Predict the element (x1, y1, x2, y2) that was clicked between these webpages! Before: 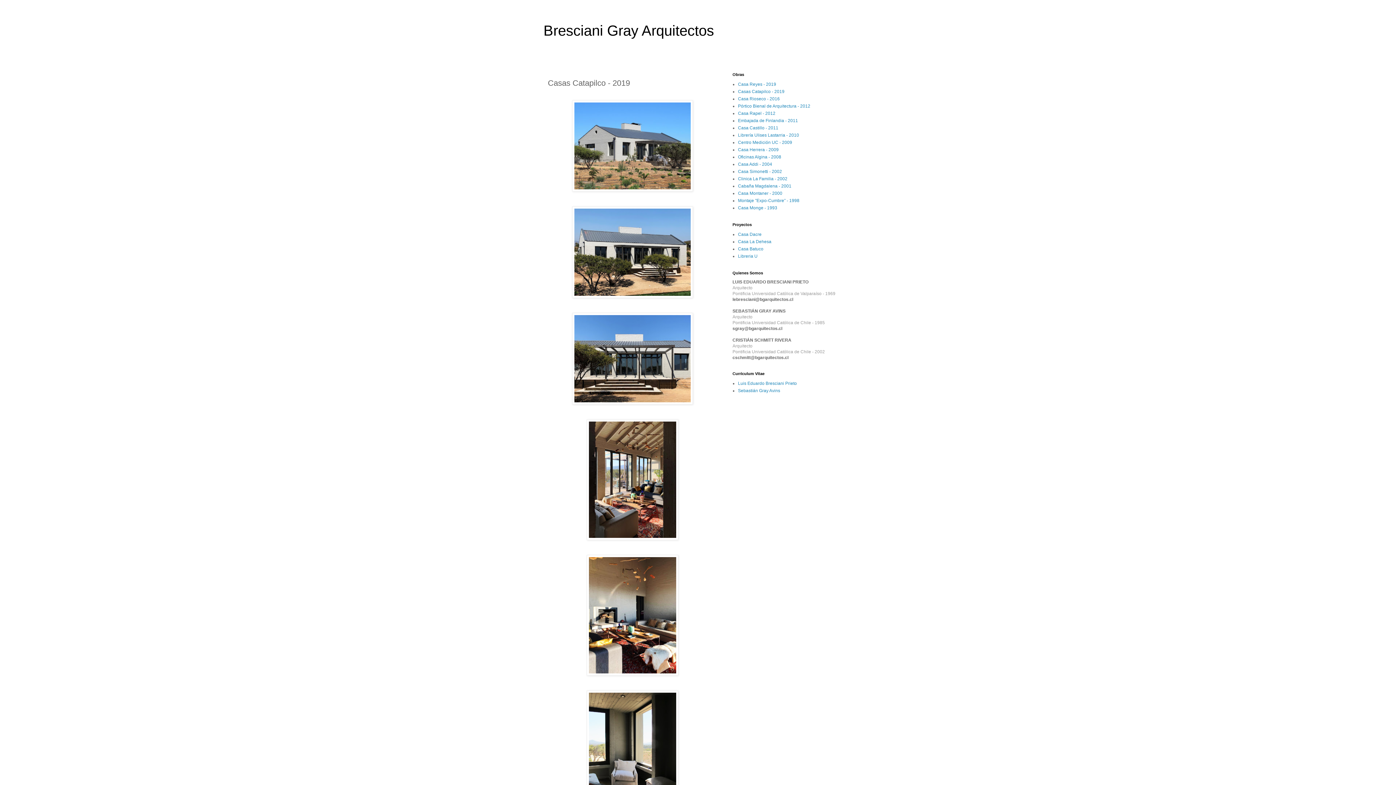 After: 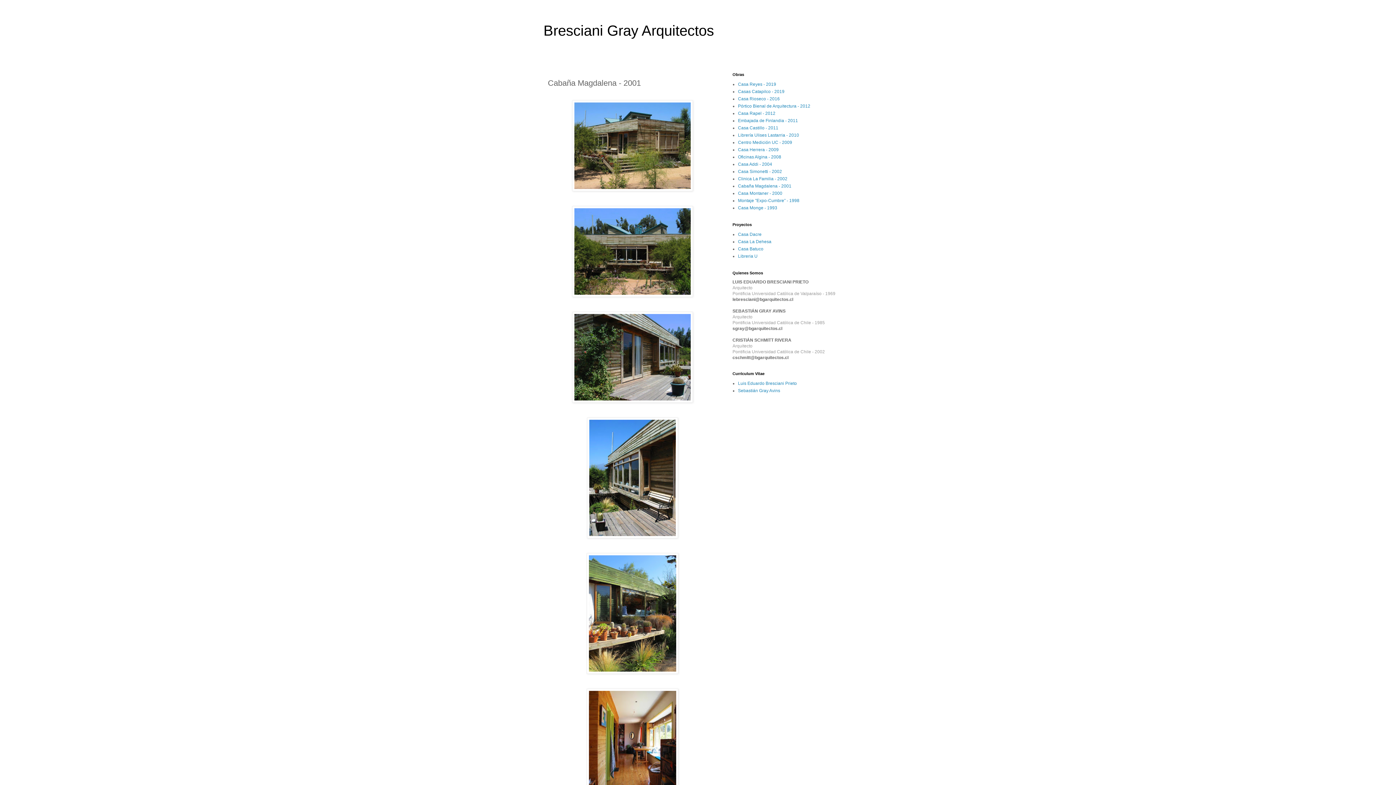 Action: bbox: (738, 183, 791, 188) label: Cabaña Magdalena - 2001